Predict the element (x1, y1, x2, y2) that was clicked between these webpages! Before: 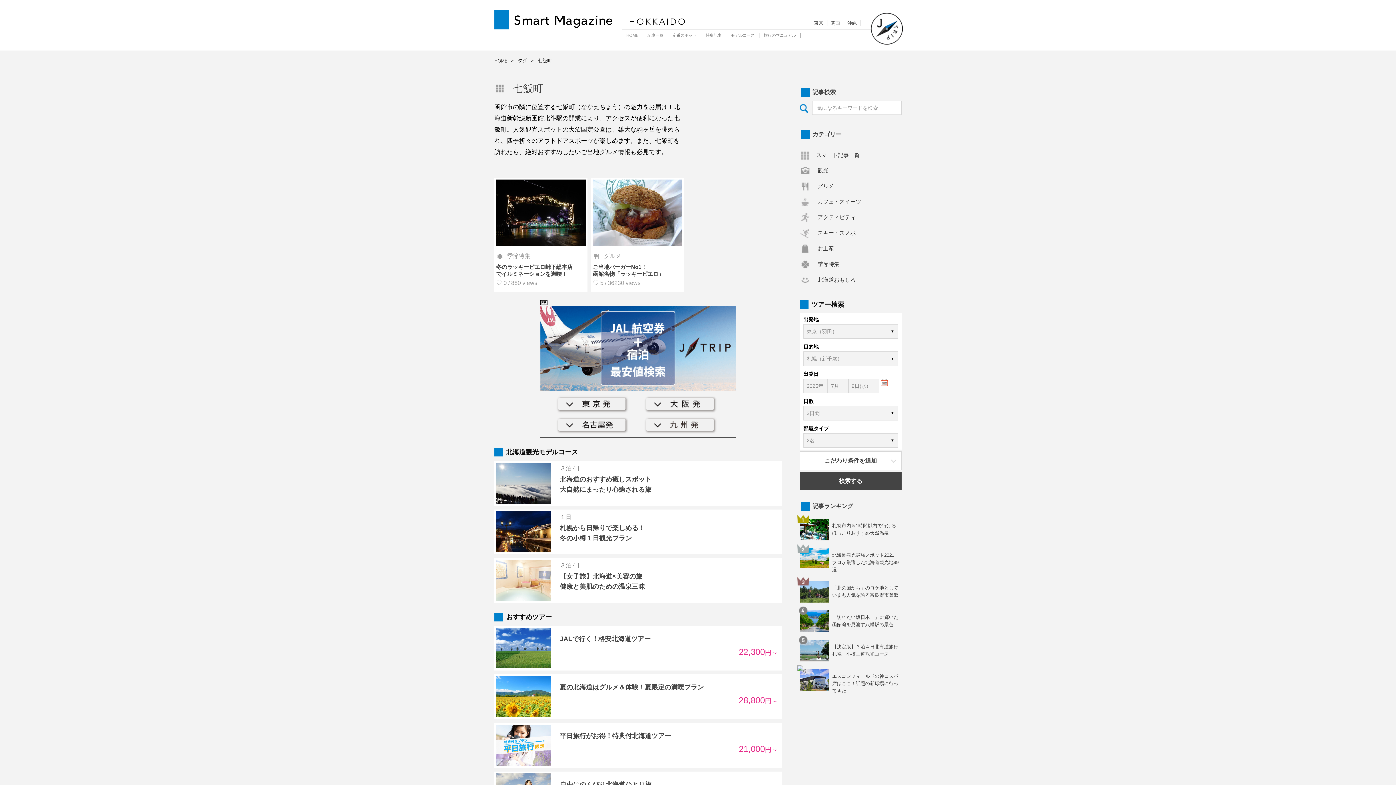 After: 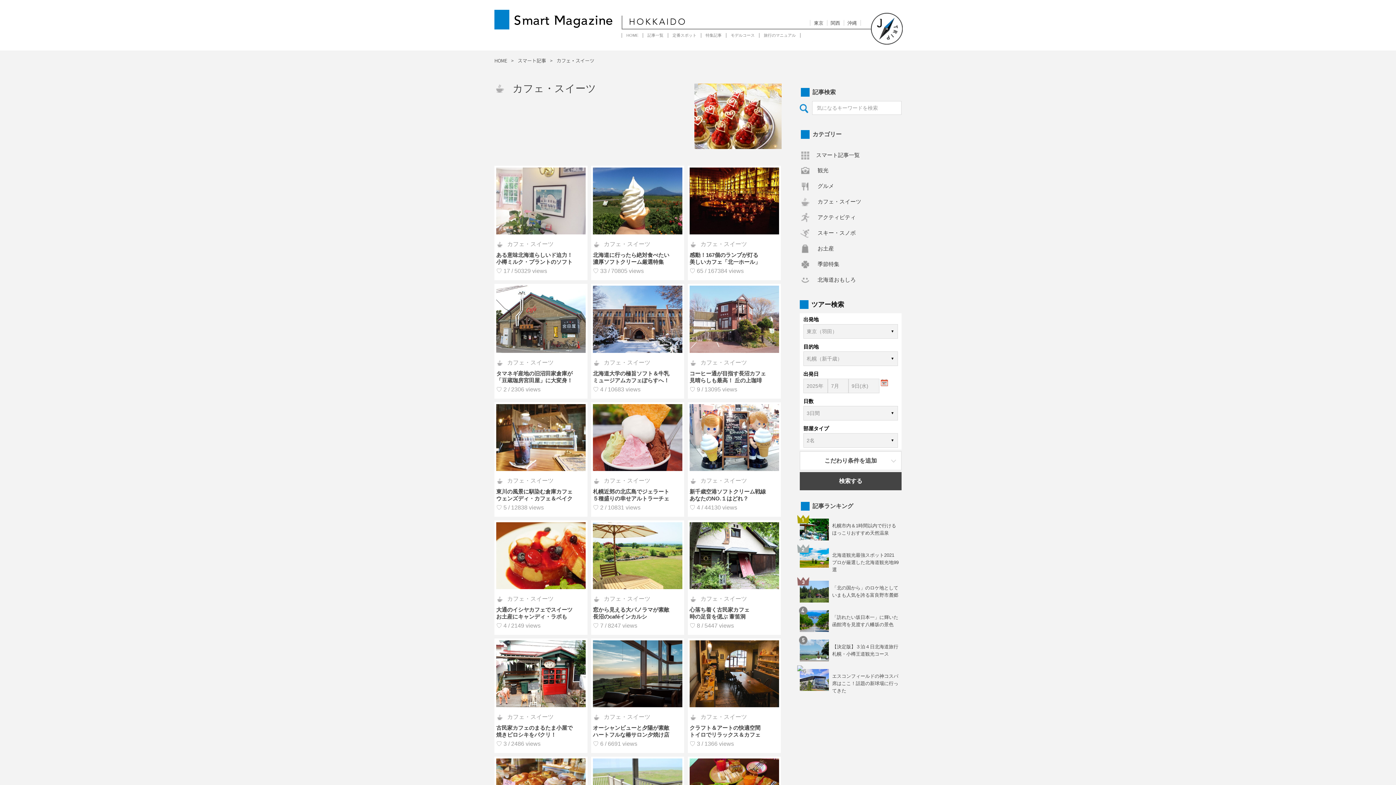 Action: label: カフェ・スイーツ bbox: (817, 198, 861, 204)